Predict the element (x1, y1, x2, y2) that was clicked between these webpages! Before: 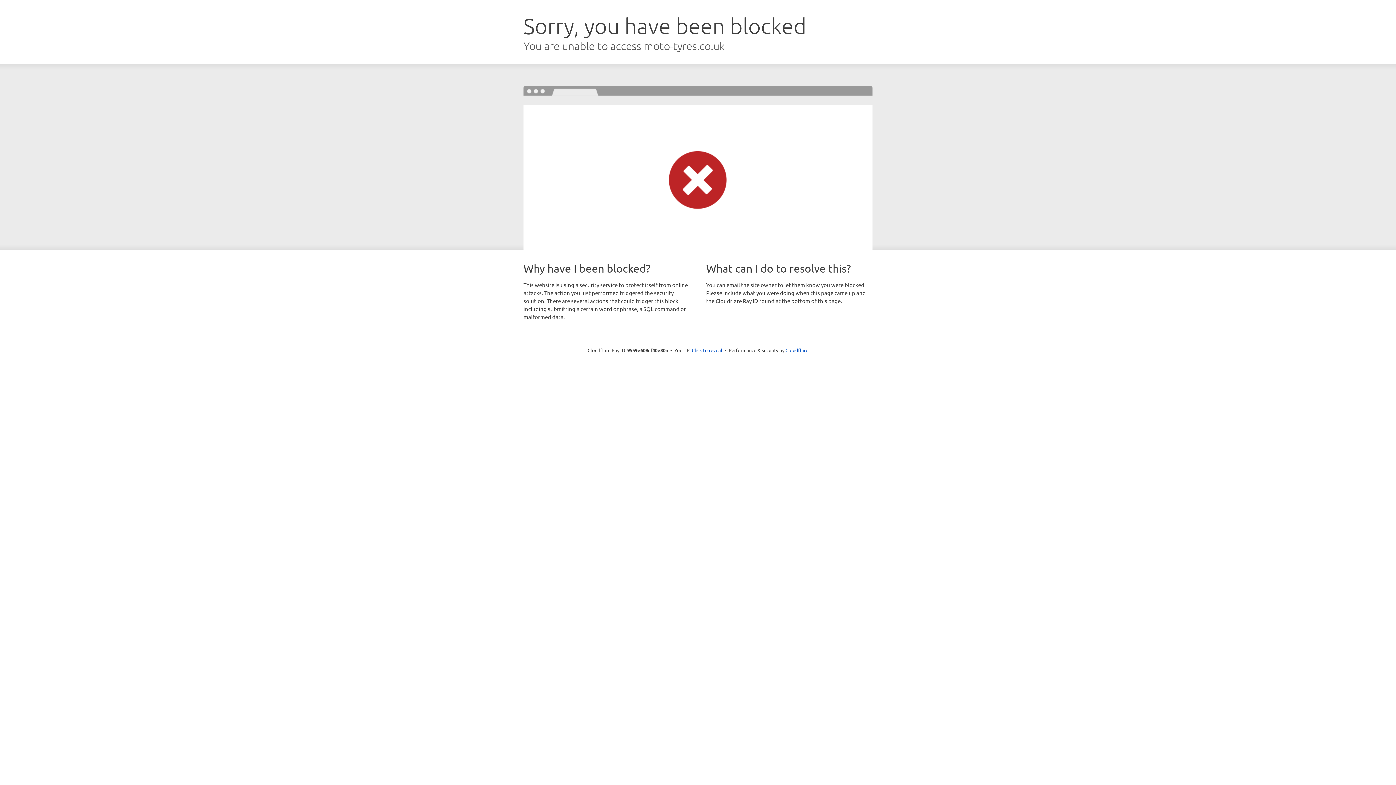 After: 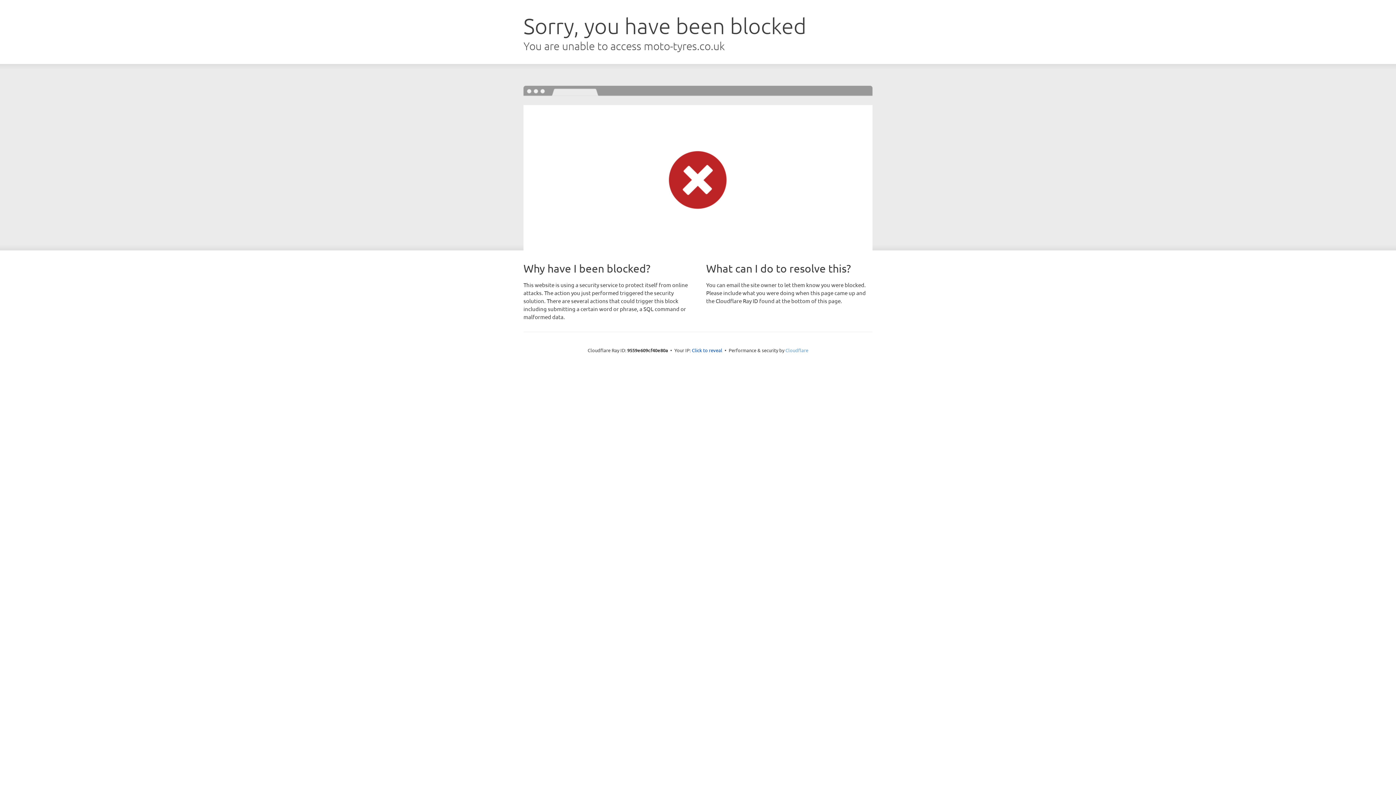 Action: label: Cloudflare bbox: (785, 347, 808, 353)